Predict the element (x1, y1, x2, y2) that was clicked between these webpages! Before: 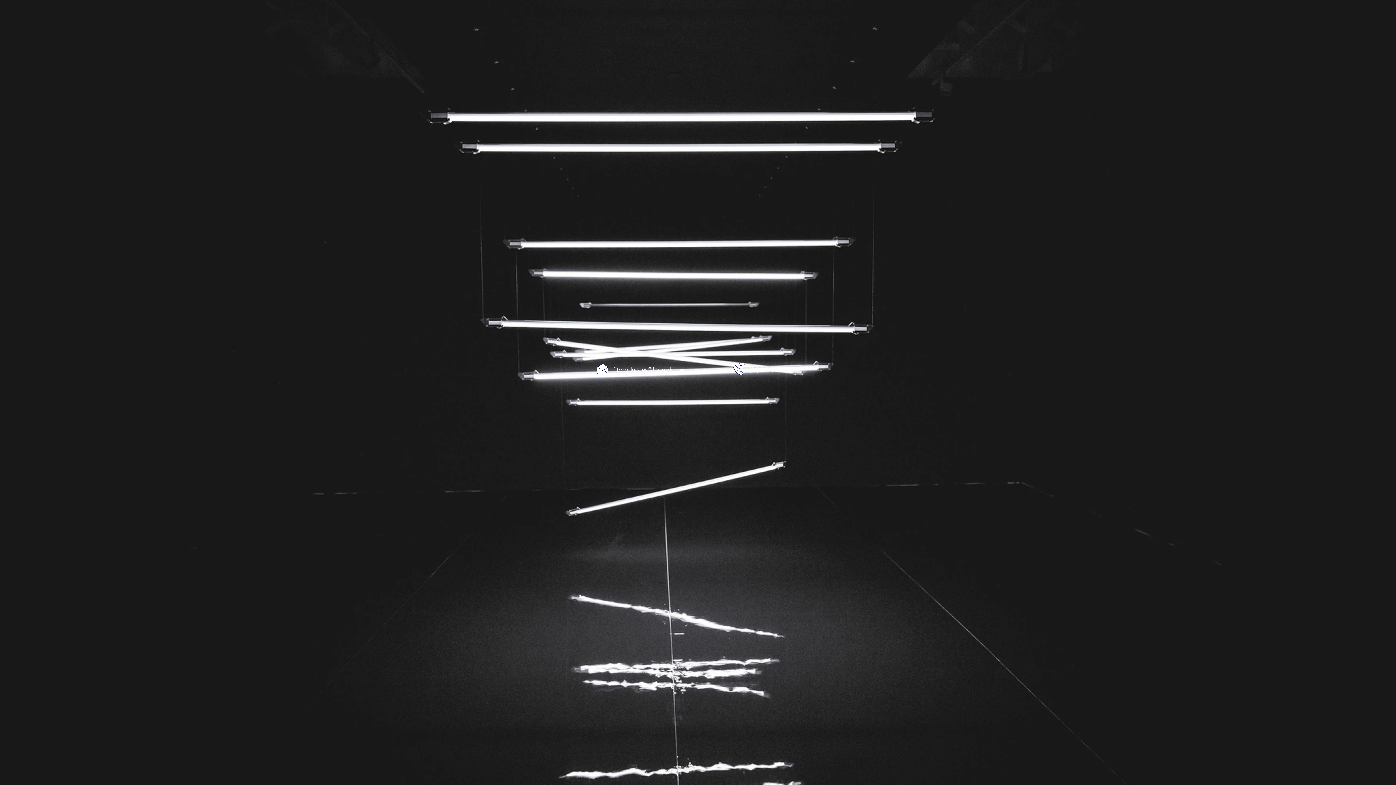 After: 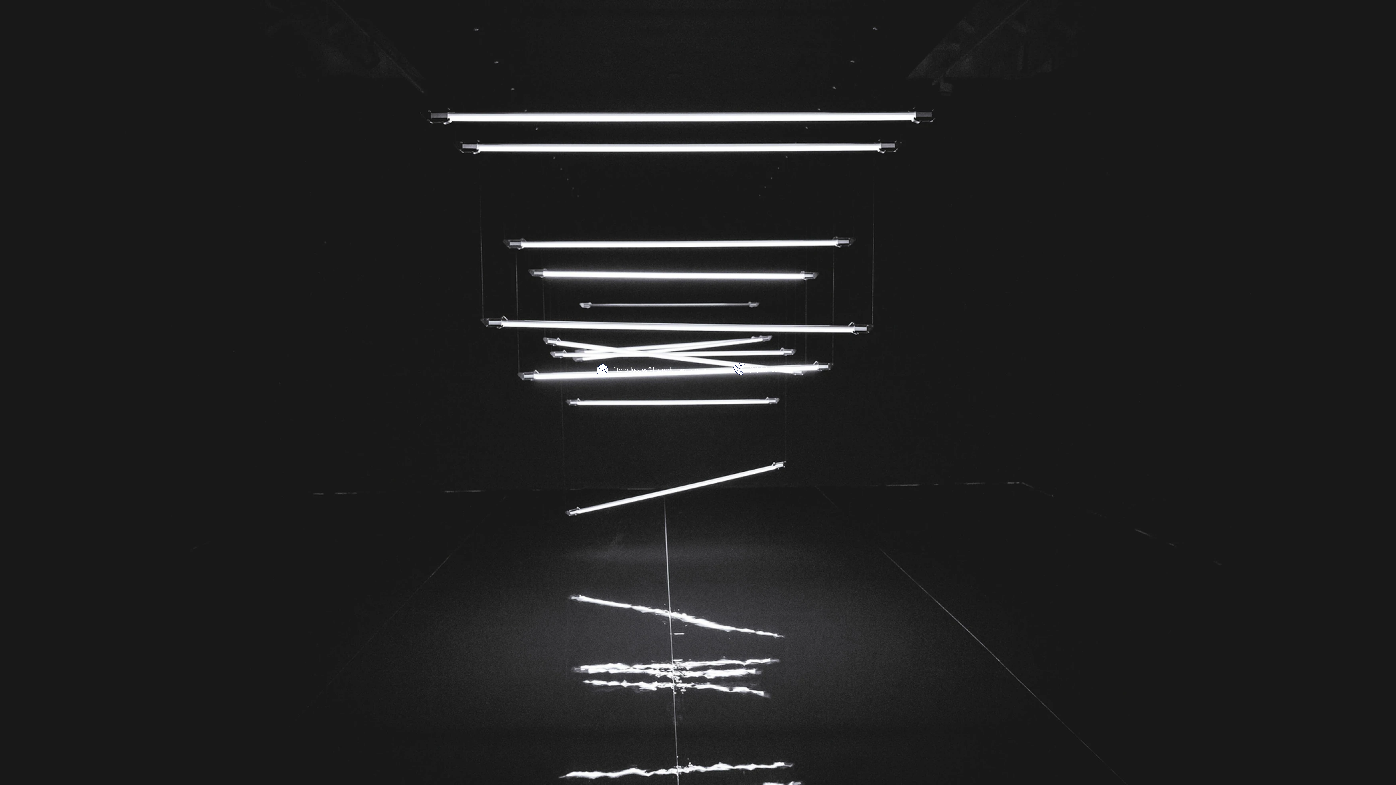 Action: bbox: (732, 361, 746, 376)